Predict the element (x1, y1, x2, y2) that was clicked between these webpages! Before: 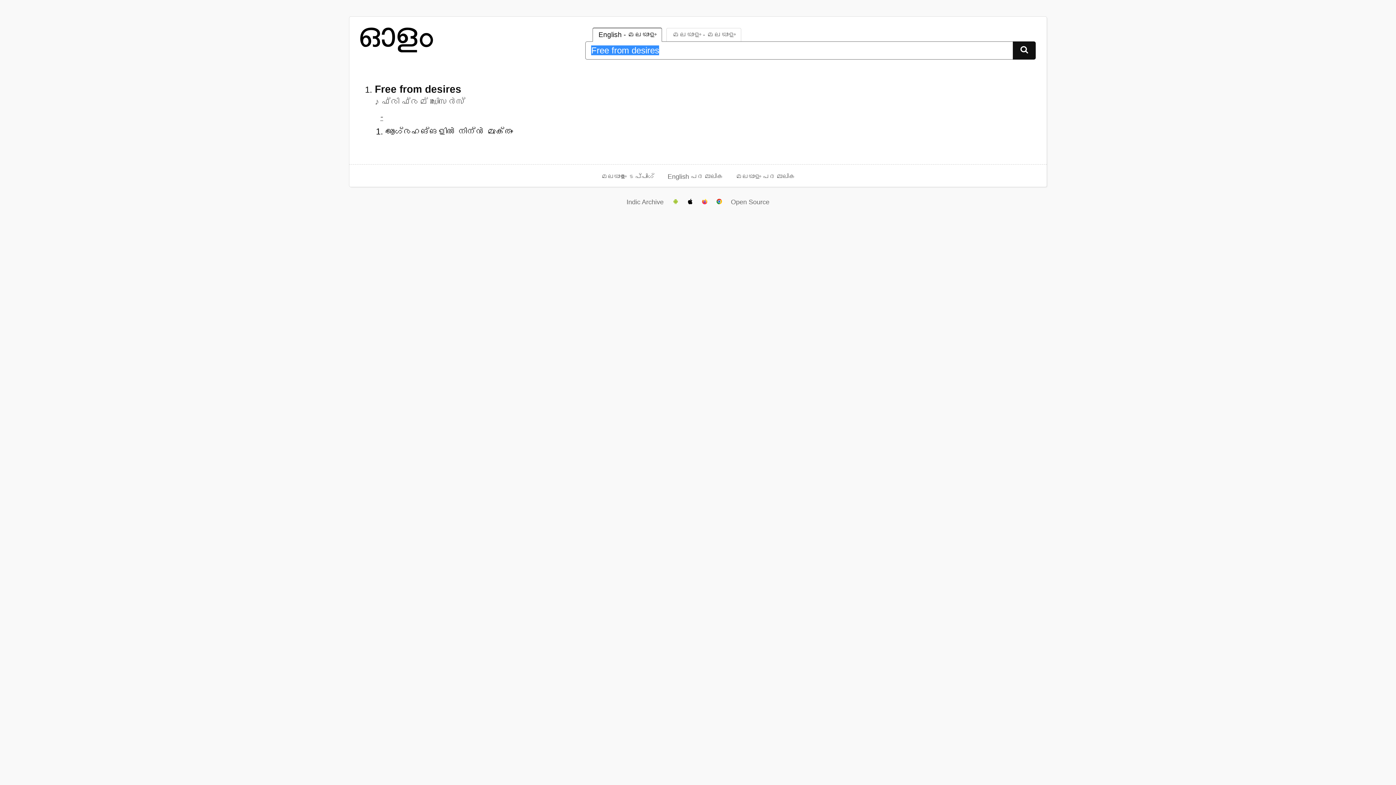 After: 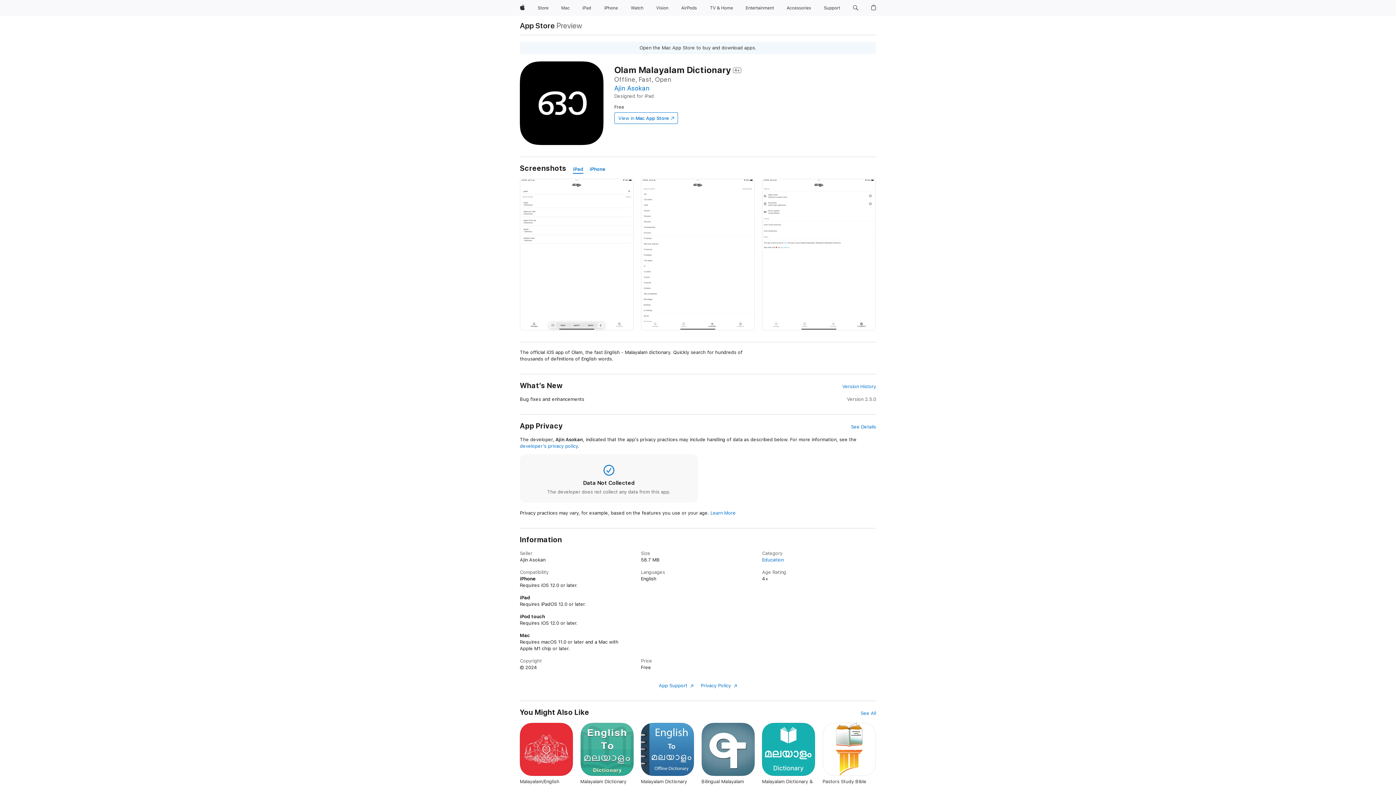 Action: bbox: (687, 198, 692, 206)